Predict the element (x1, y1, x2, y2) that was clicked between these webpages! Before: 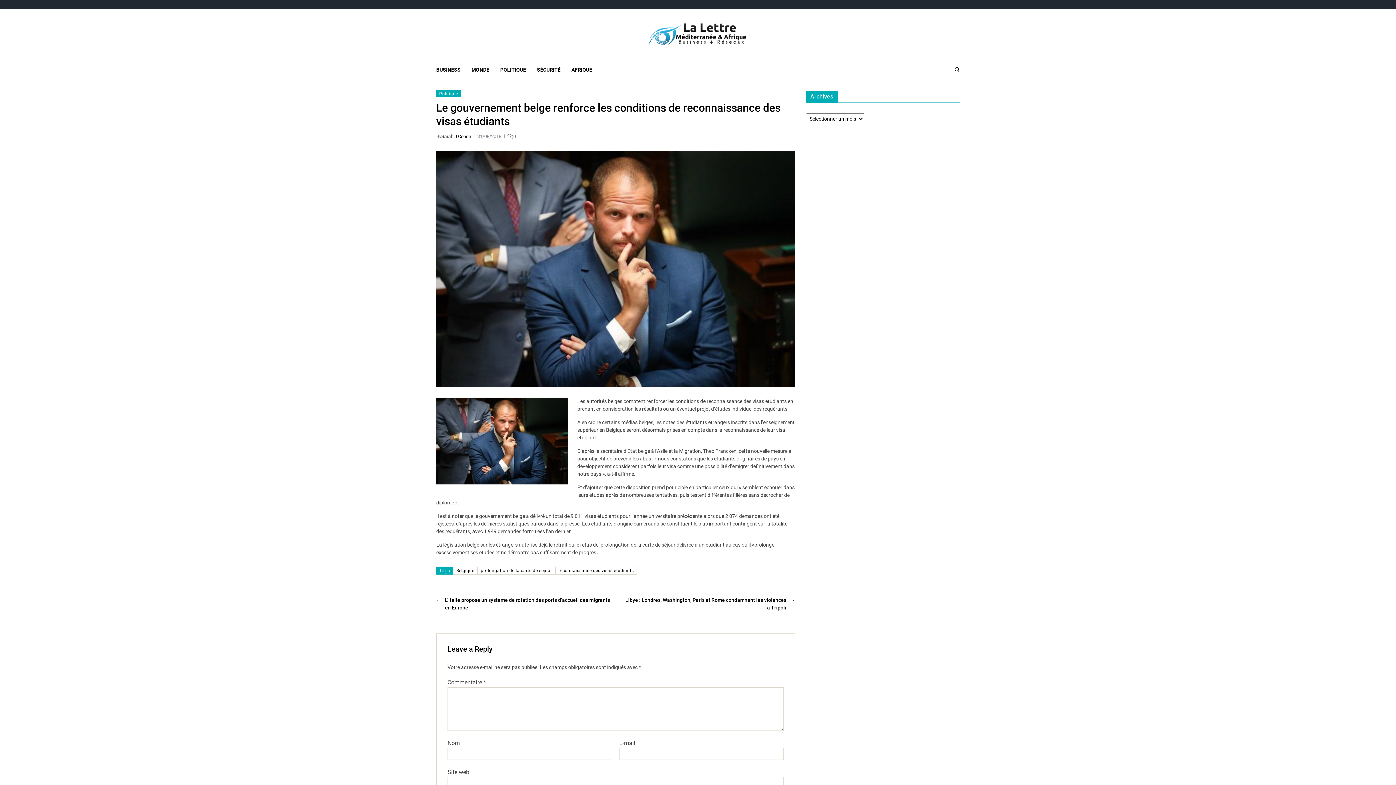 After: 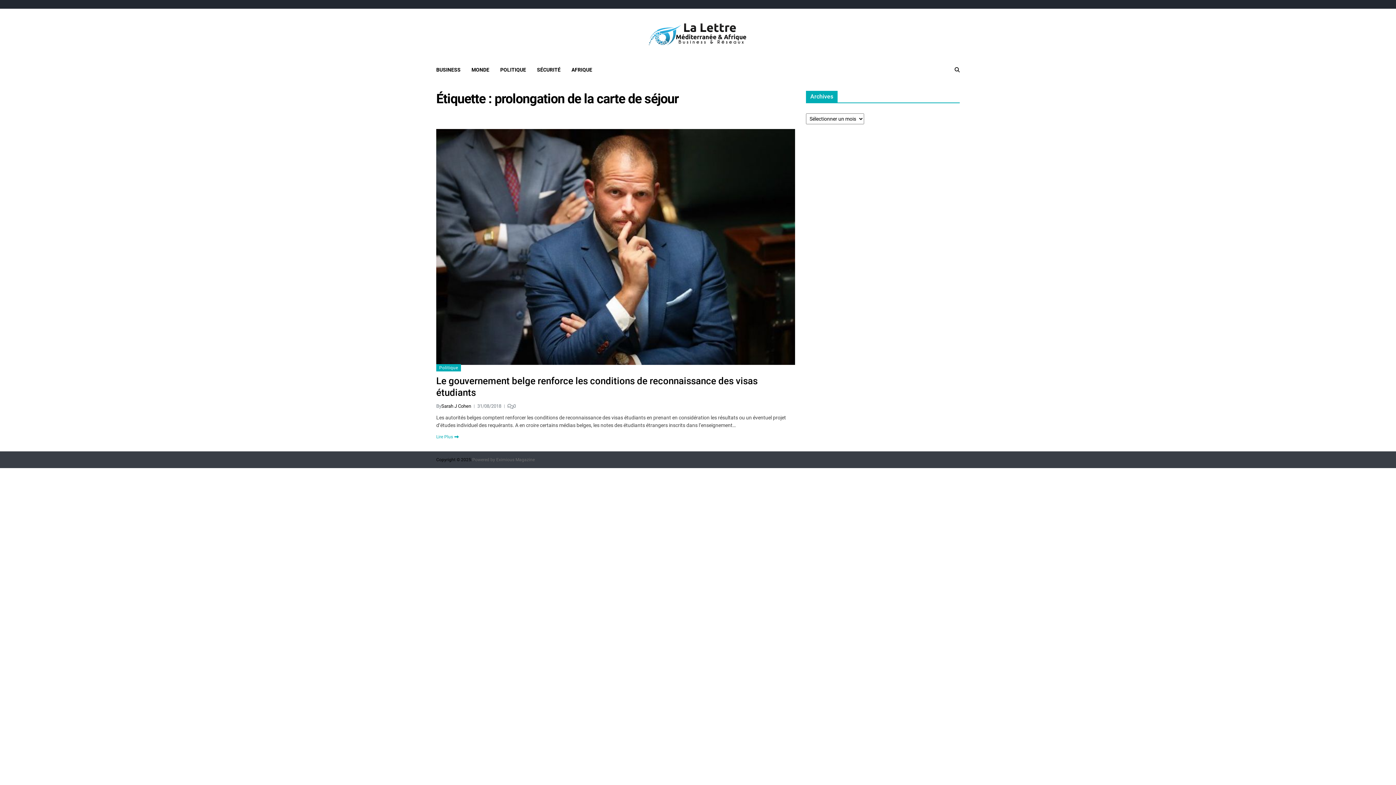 Action: label: prolongation de la carte de séjour bbox: (477, 567, 555, 575)